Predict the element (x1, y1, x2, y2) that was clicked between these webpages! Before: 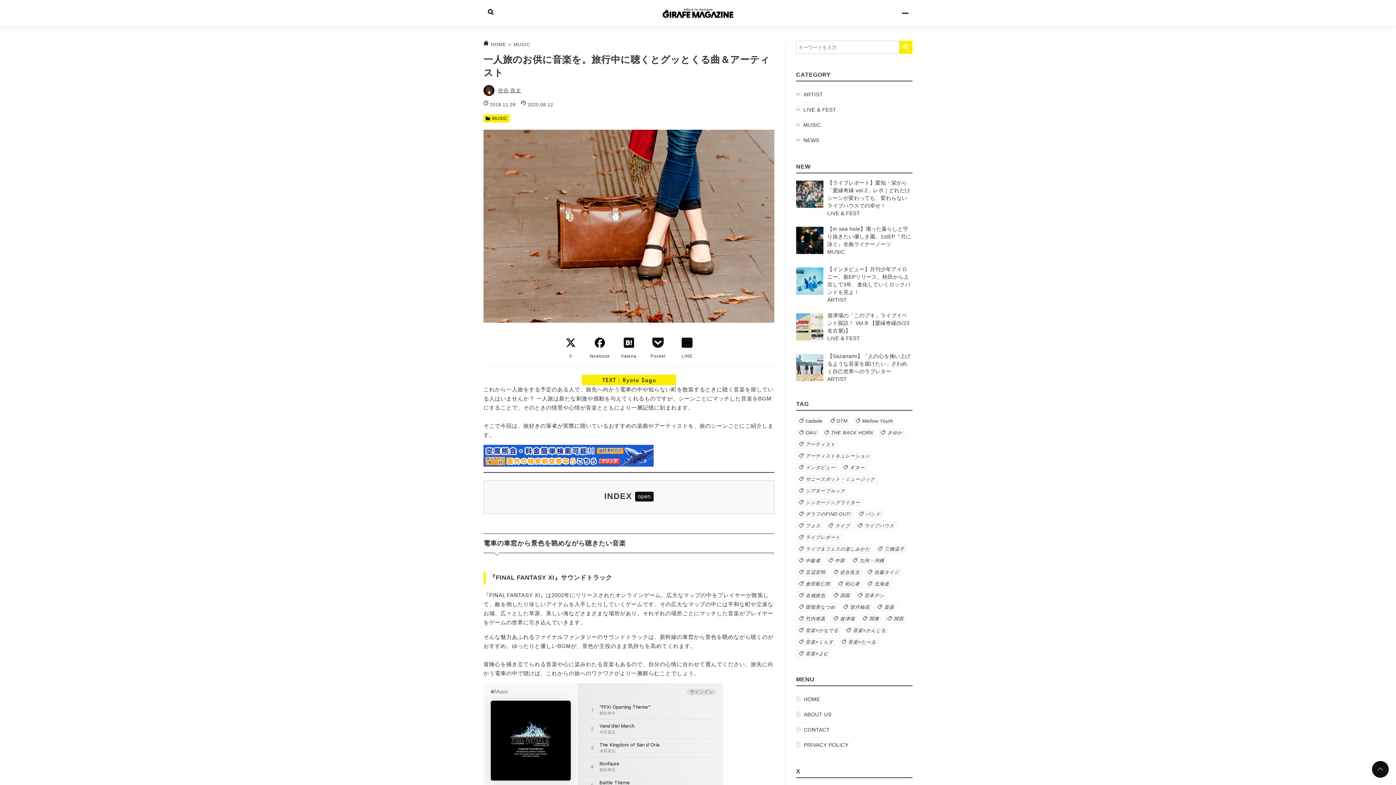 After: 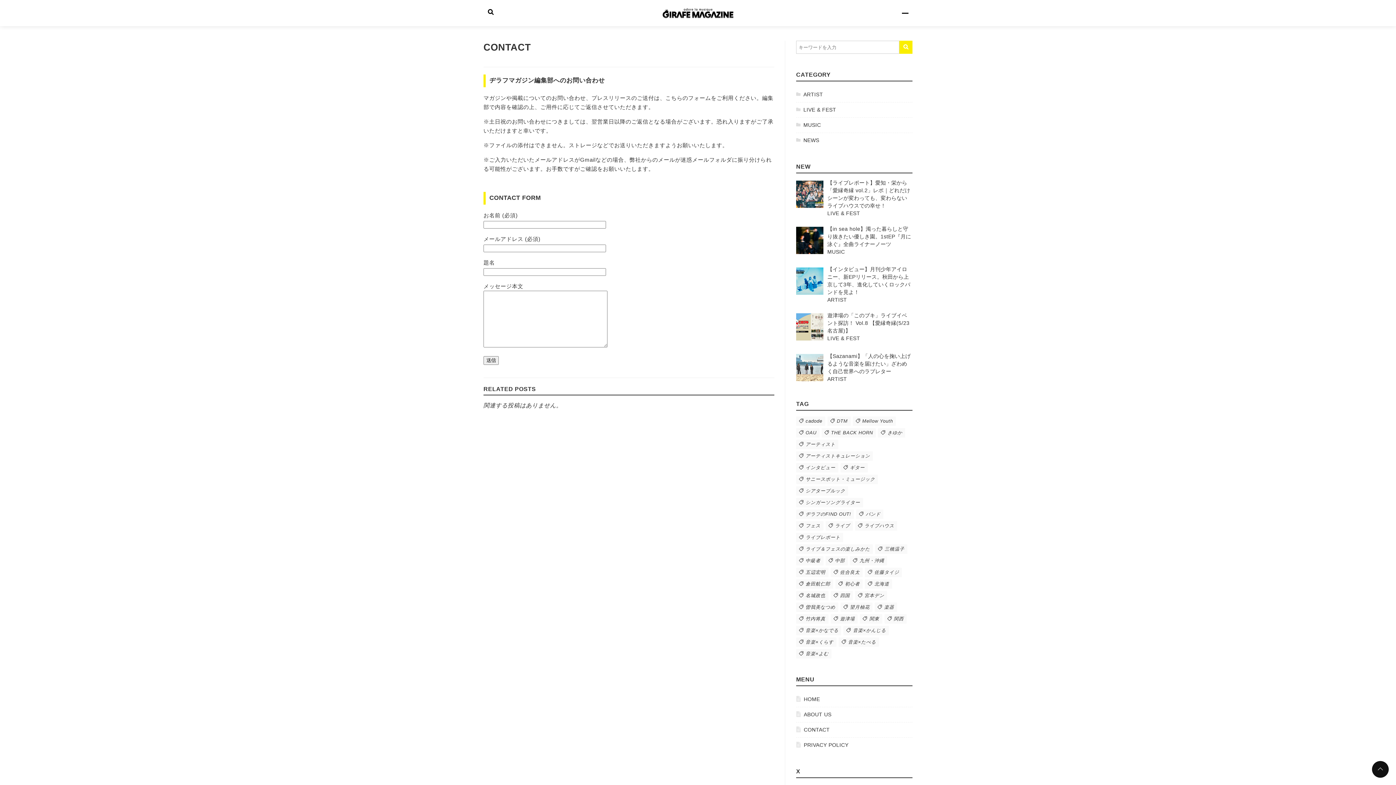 Action: bbox: (796, 727, 829, 732) label: CONTACT